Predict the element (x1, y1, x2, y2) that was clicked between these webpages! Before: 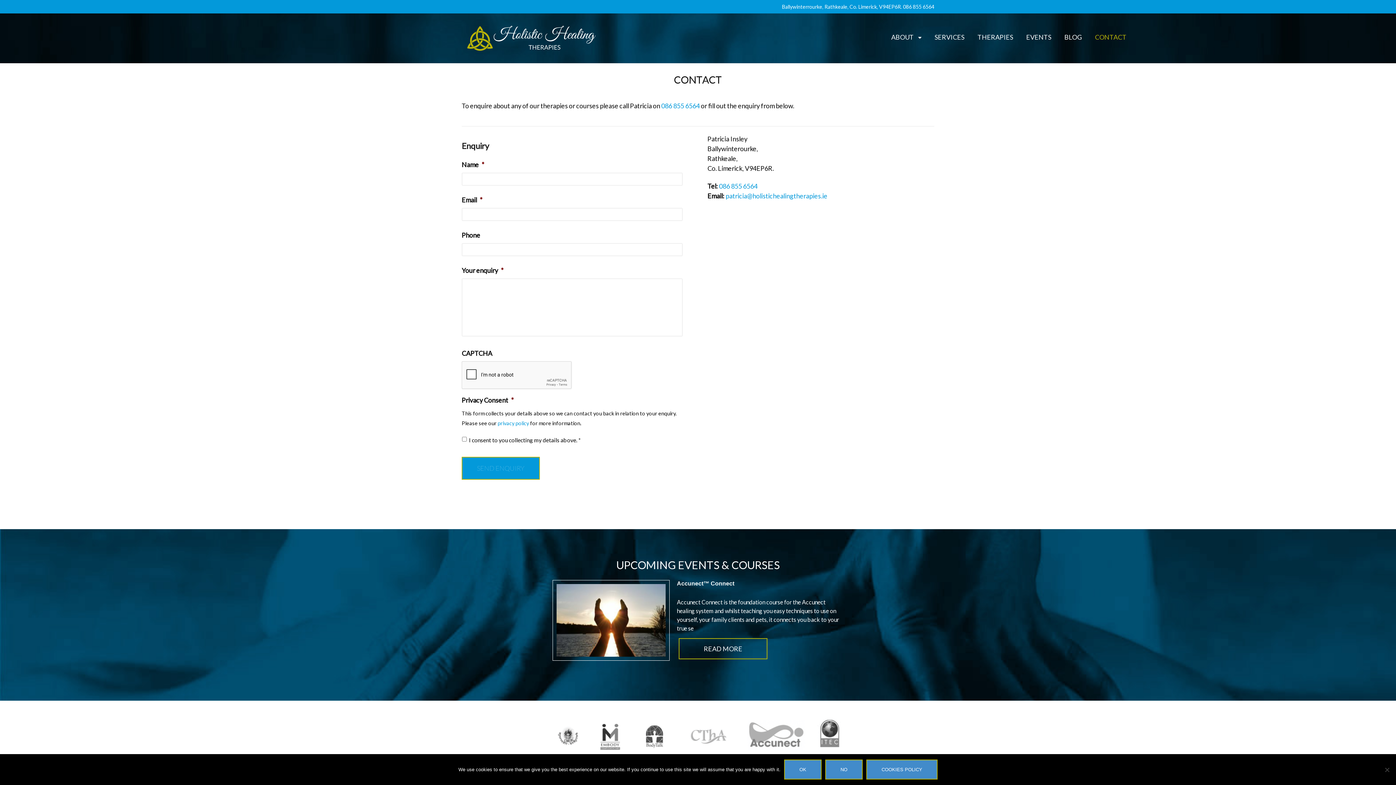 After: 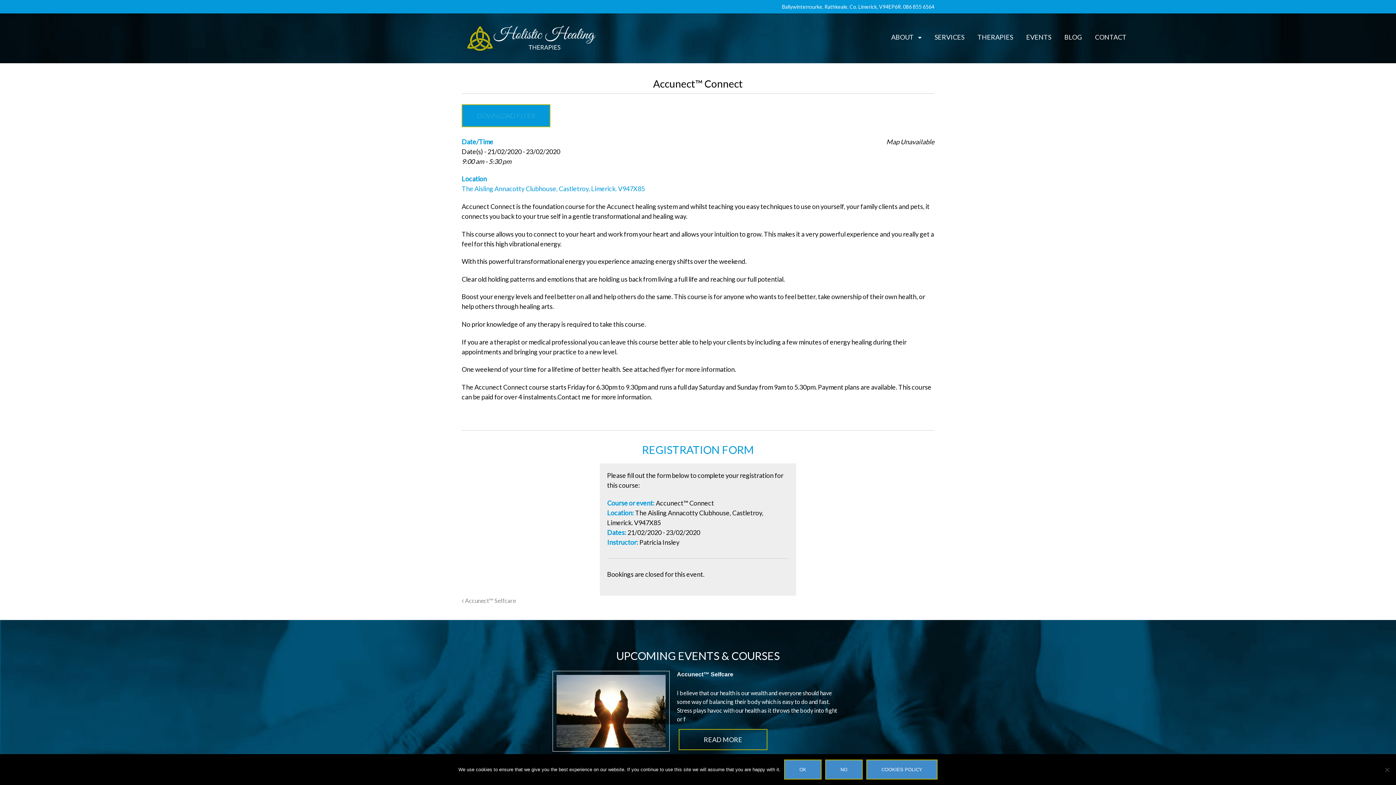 Action: label: Accunect™ Connect bbox: (677, 580, 734, 586)